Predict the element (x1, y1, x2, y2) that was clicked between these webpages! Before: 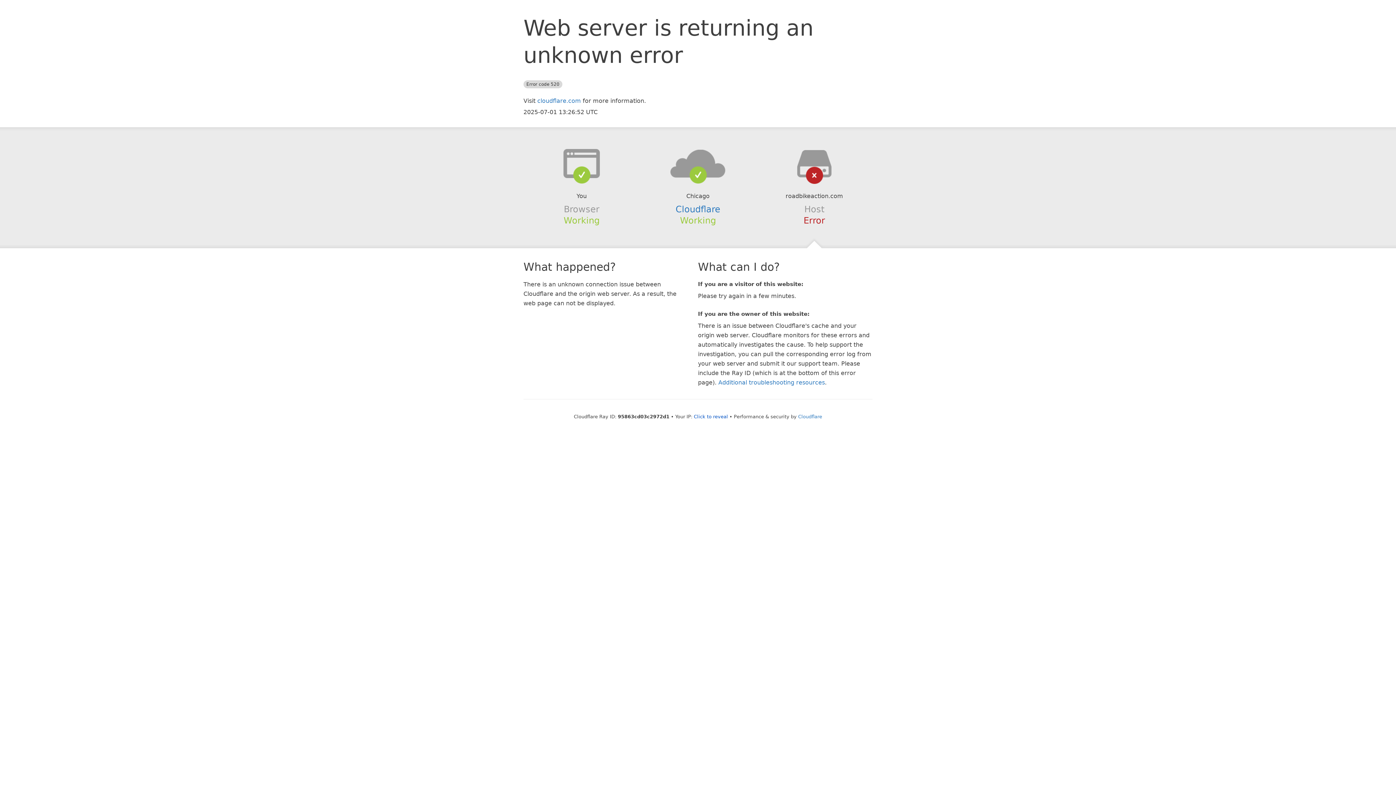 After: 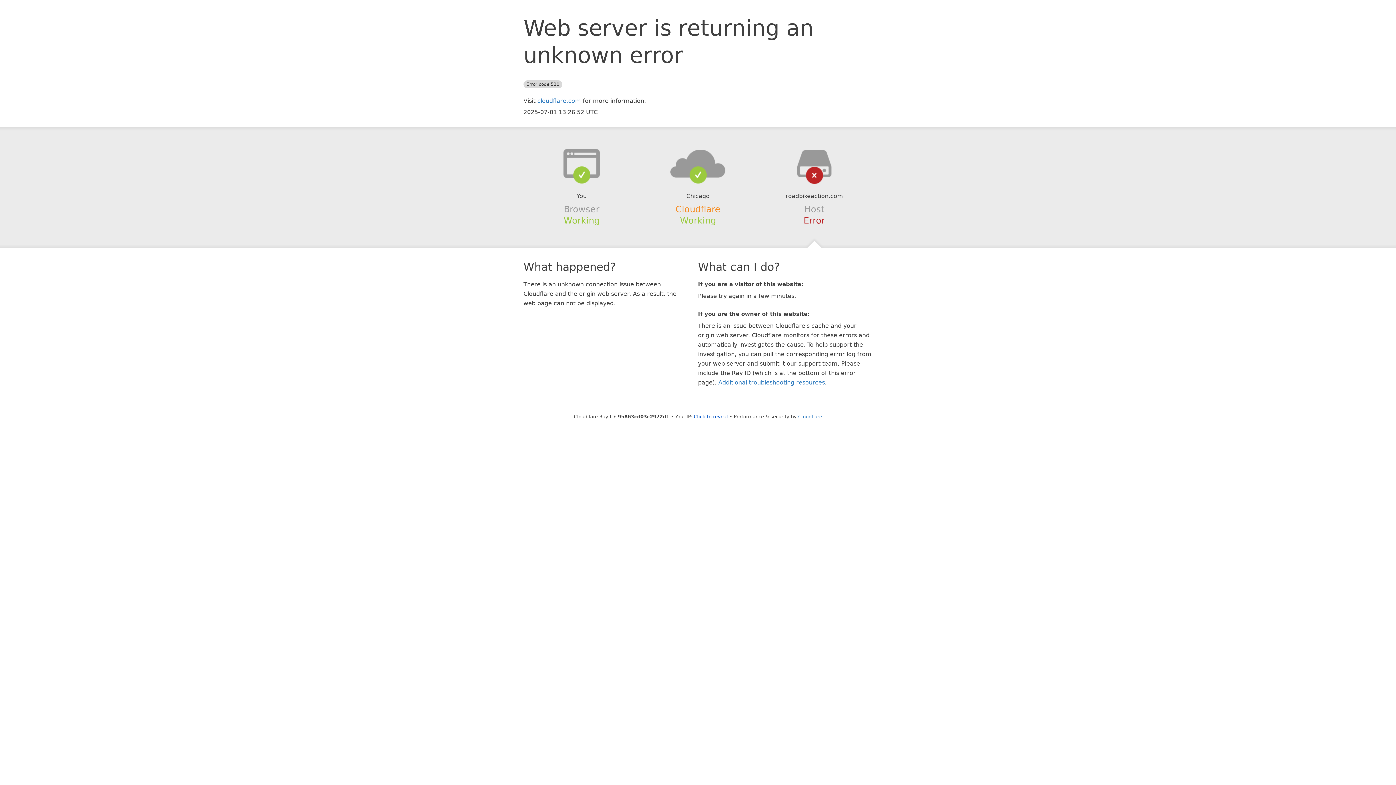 Action: label: Cloudflare bbox: (675, 204, 720, 214)